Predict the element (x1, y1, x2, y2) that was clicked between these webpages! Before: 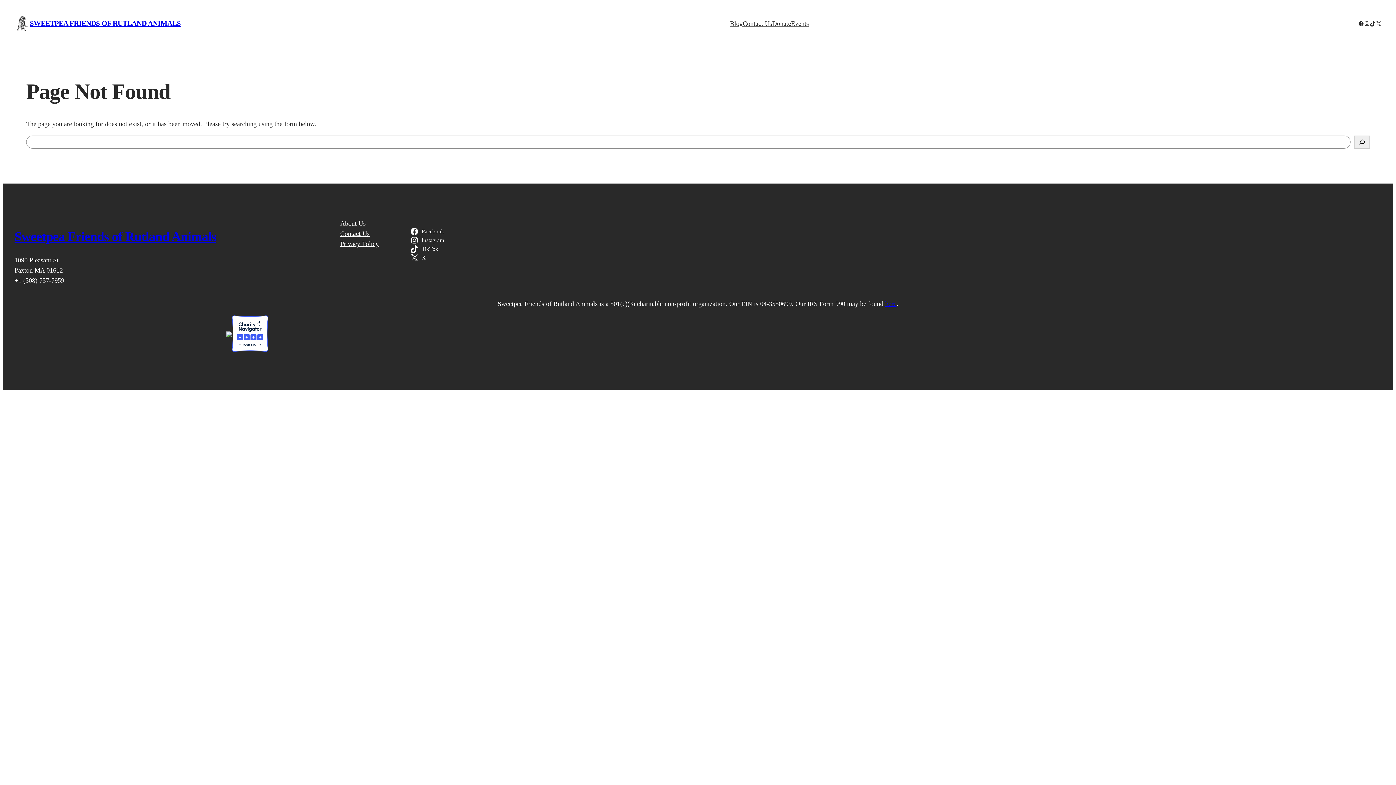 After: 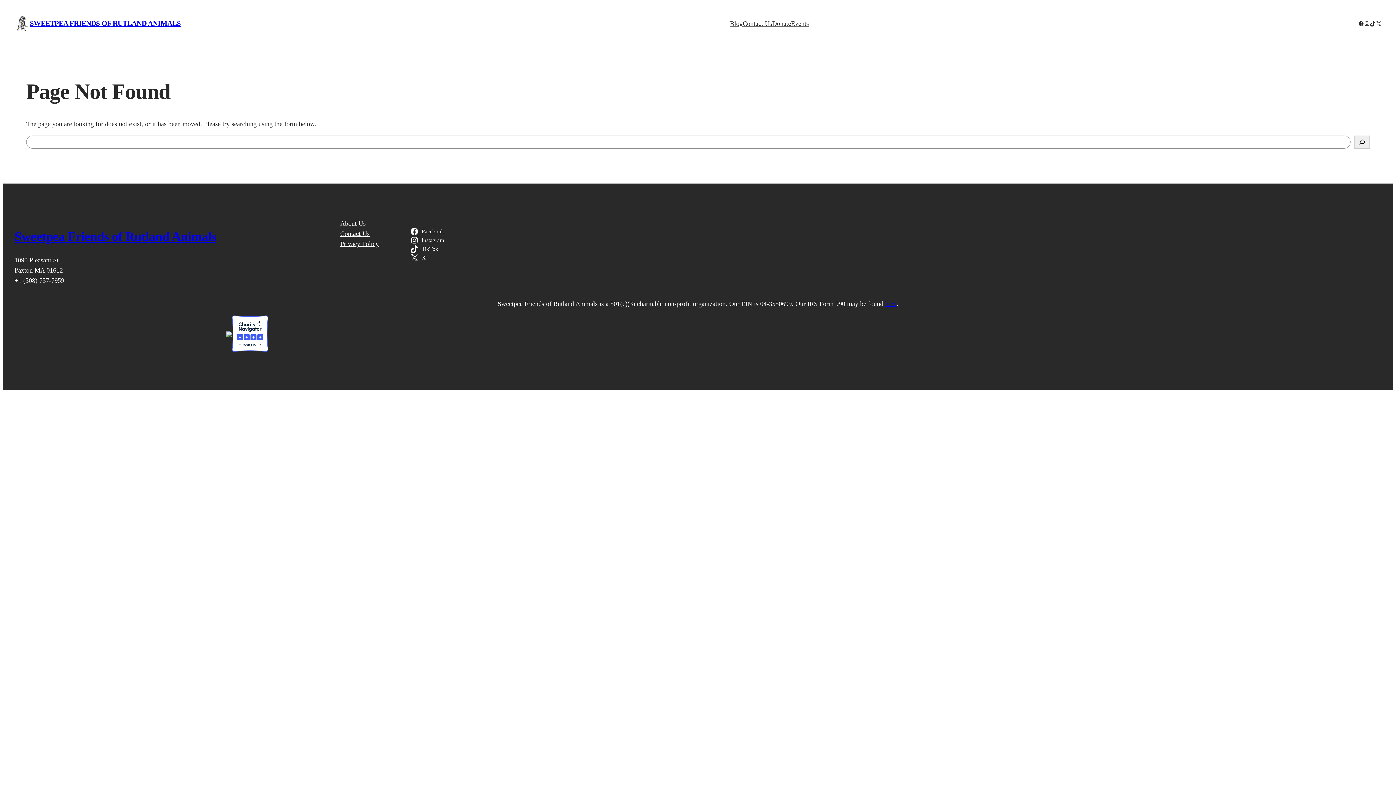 Action: bbox: (226, 330, 232, 340)